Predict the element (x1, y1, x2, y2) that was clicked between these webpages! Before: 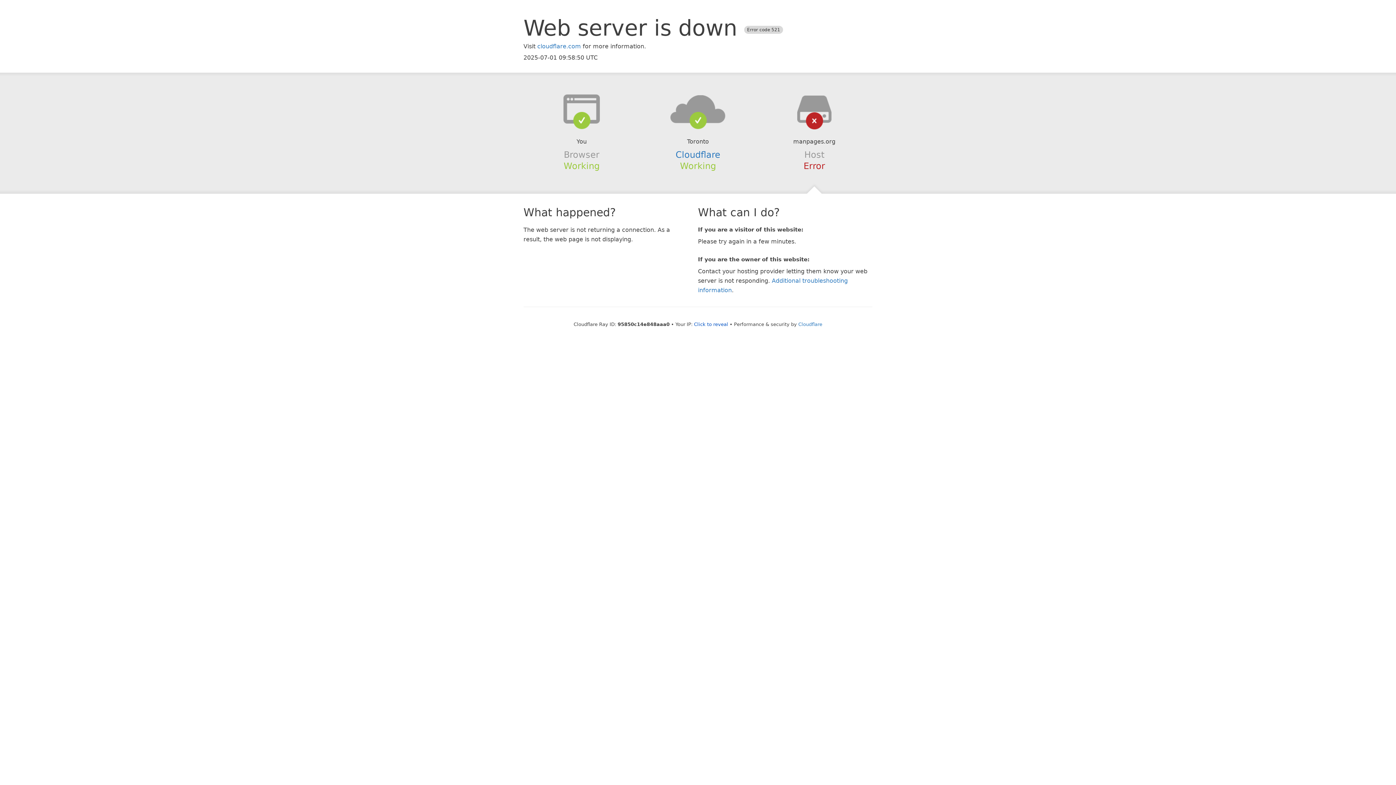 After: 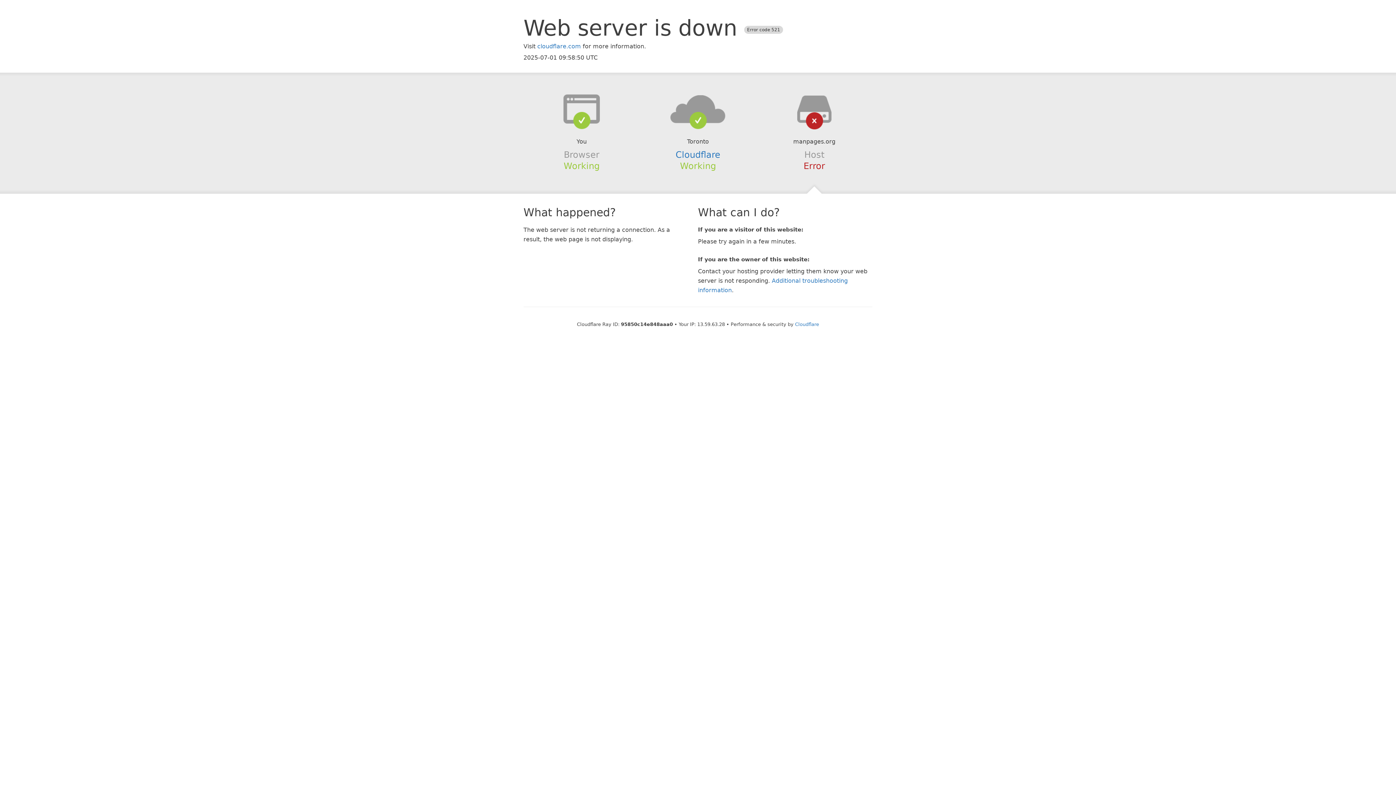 Action: bbox: (694, 321, 728, 327) label: Click to reveal